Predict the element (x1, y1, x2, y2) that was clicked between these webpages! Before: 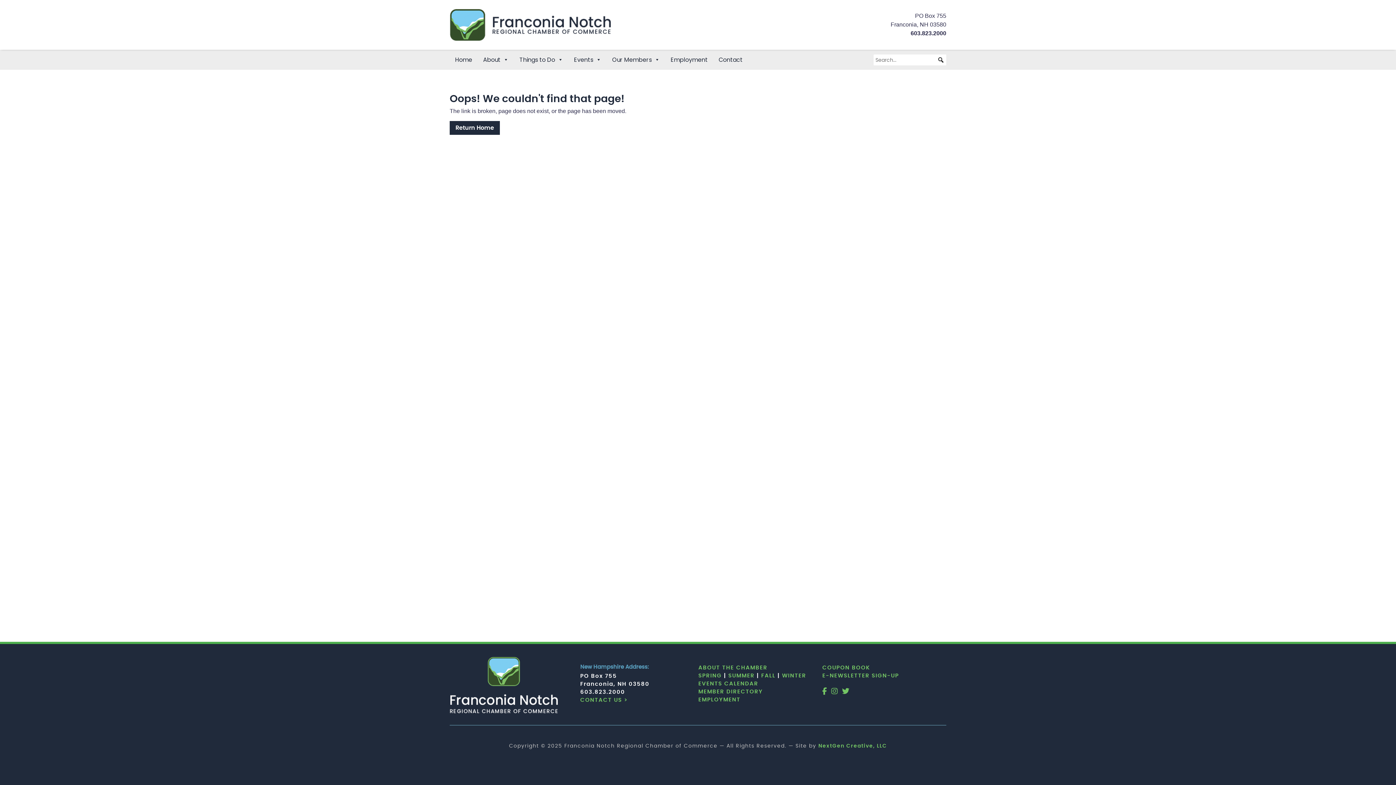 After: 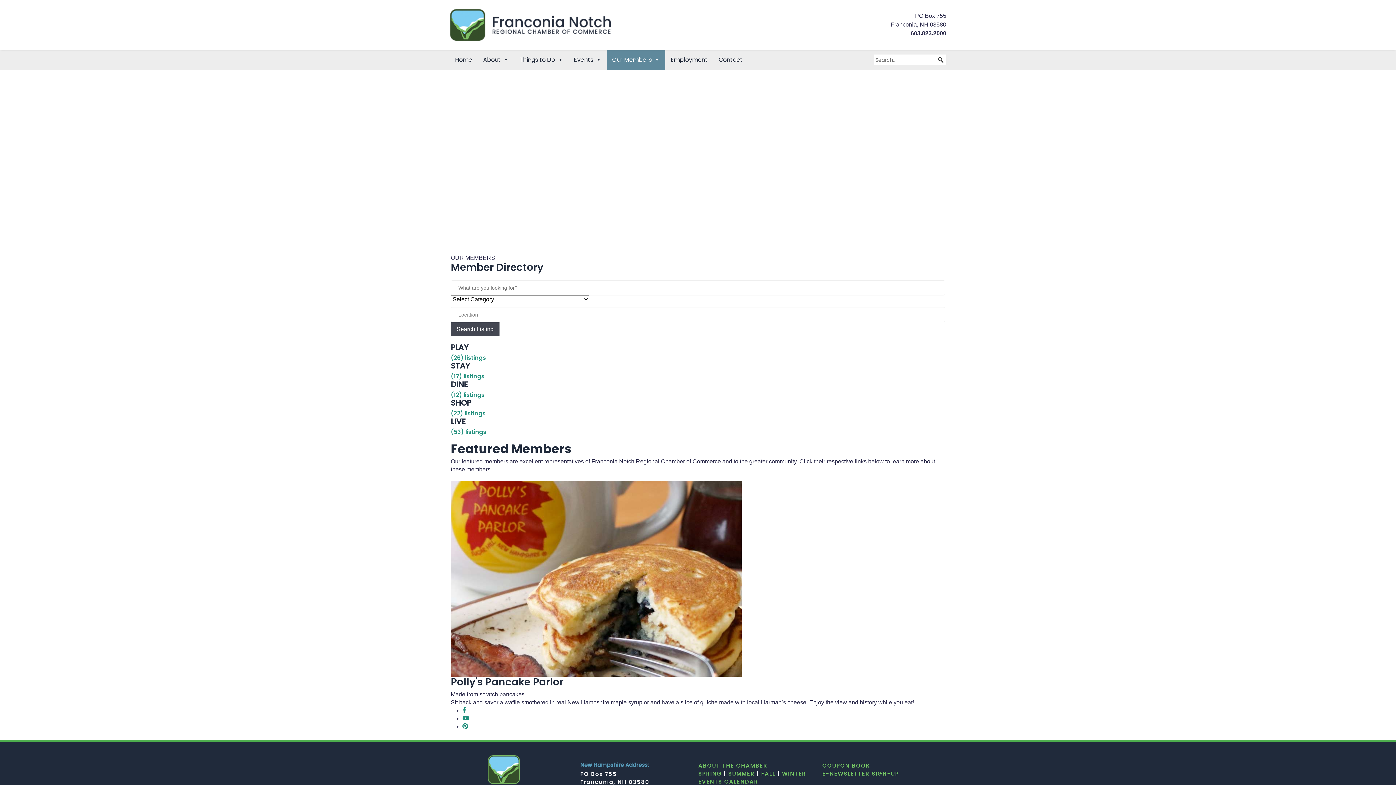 Action: bbox: (698, 689, 763, 694) label: MEMBER DIRECTORY